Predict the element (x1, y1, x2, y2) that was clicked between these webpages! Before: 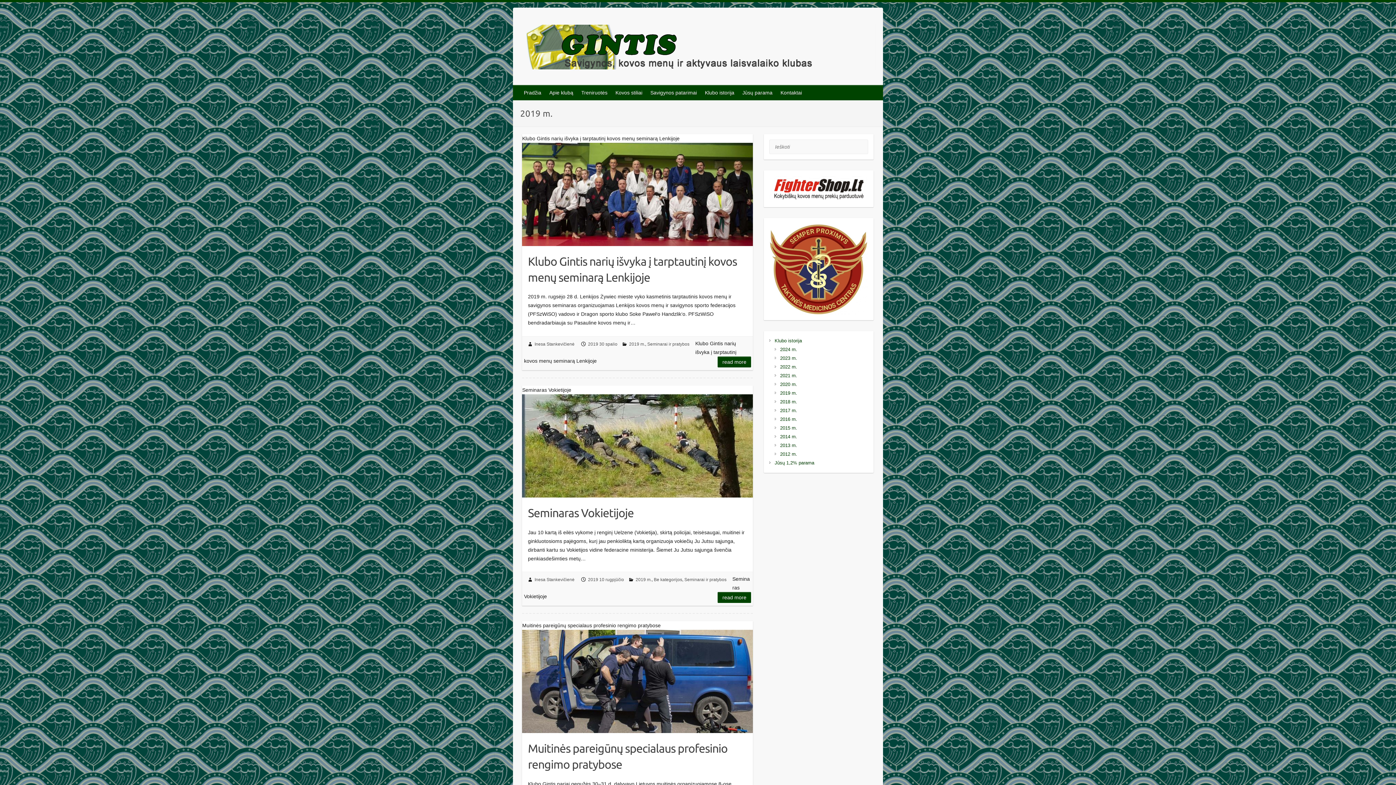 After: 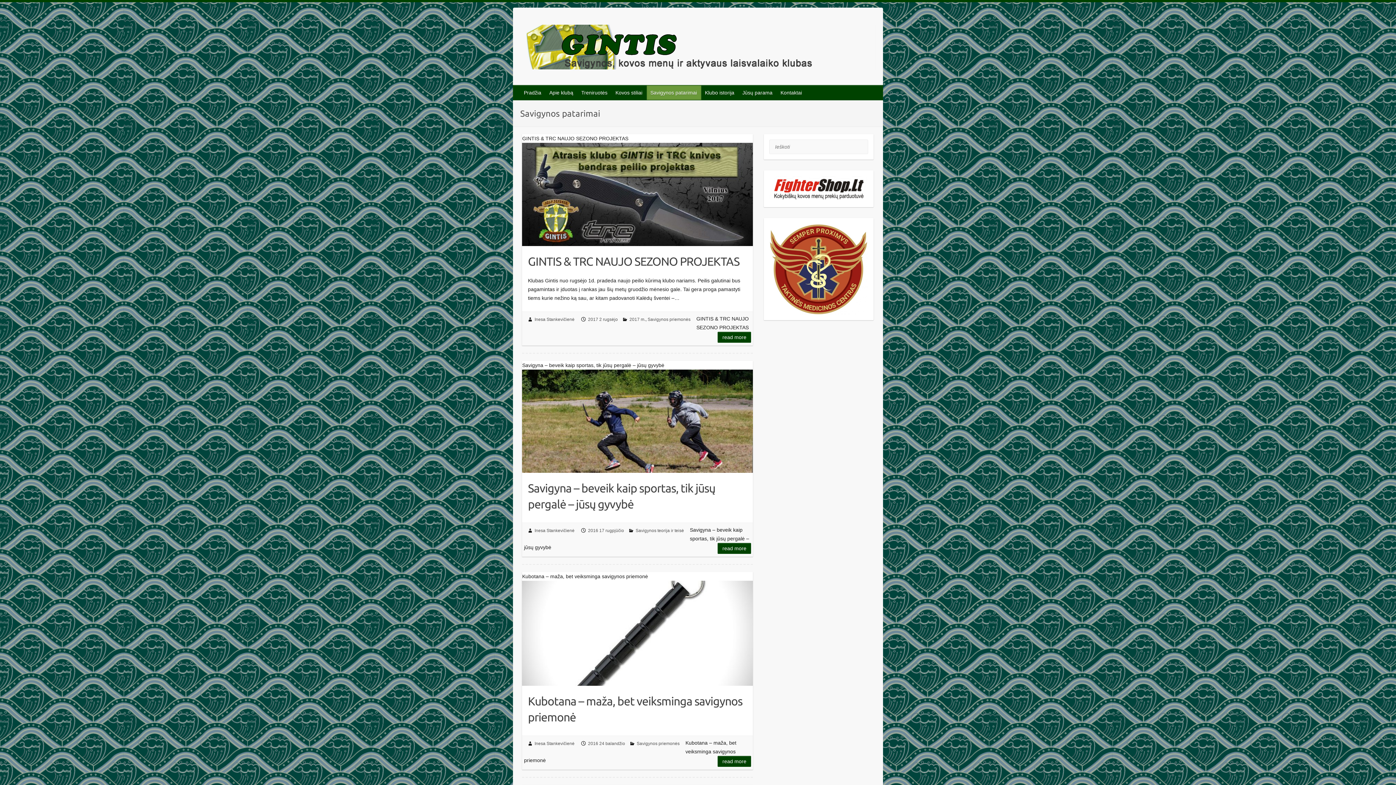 Action: bbox: (646, 85, 701, 99) label: Savigynos patarimai